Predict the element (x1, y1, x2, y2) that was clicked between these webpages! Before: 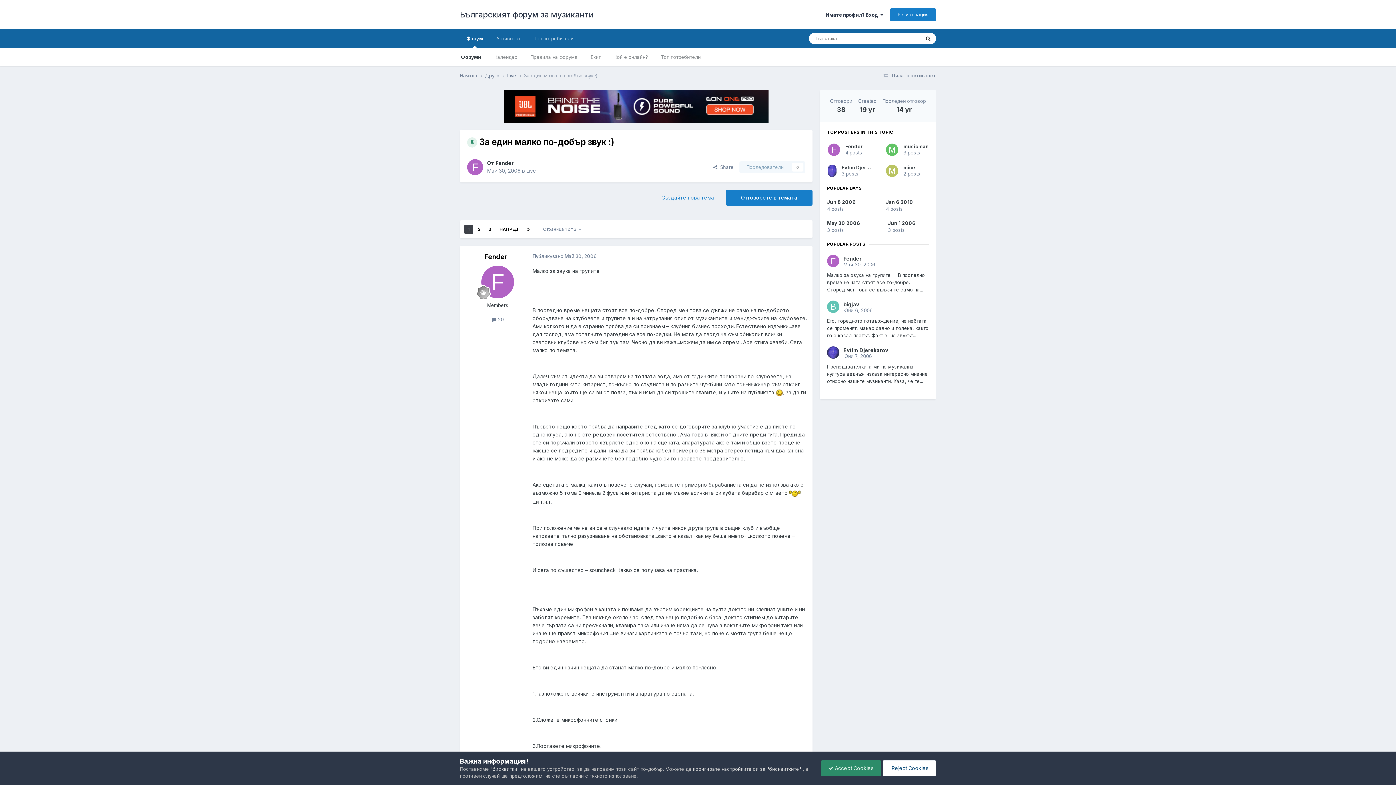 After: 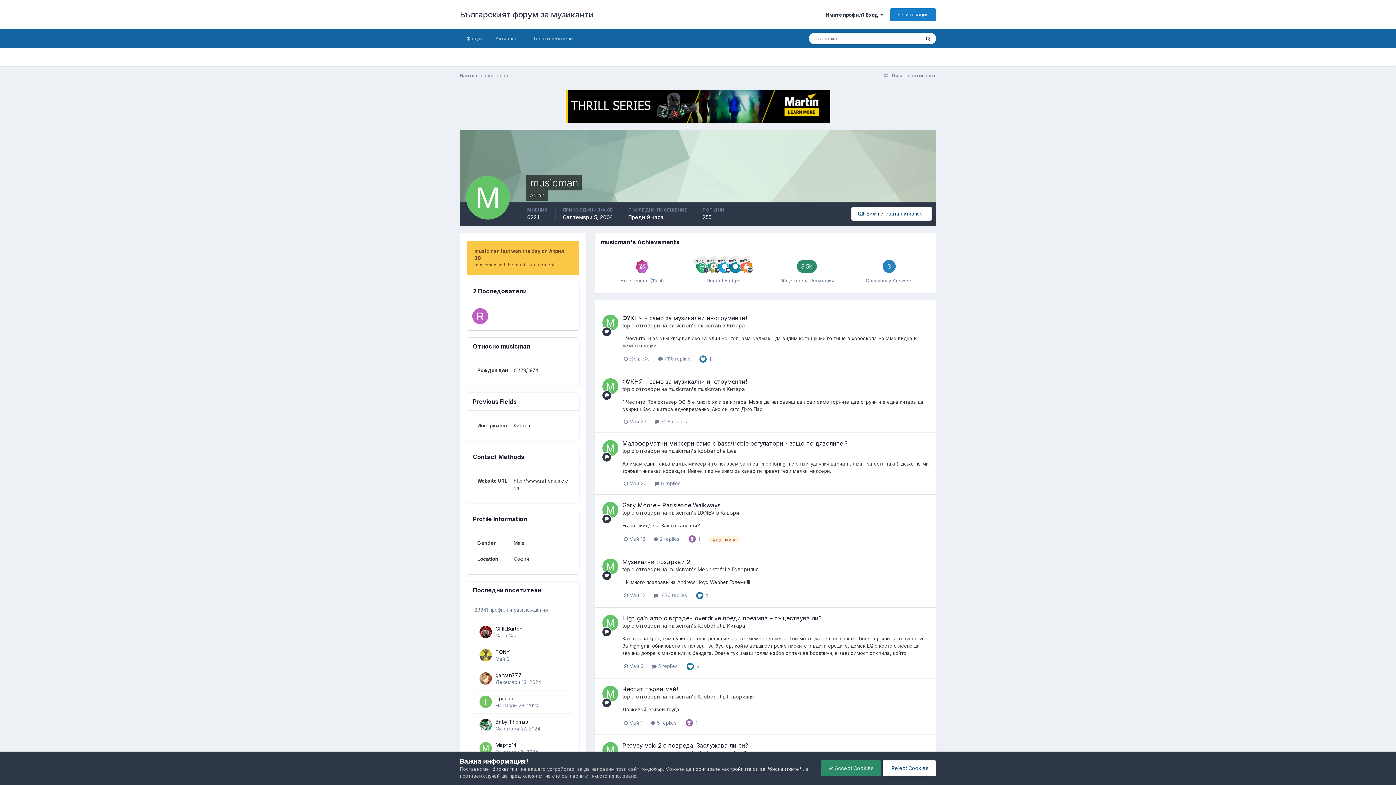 Action: bbox: (903, 143, 929, 149) label: musicman